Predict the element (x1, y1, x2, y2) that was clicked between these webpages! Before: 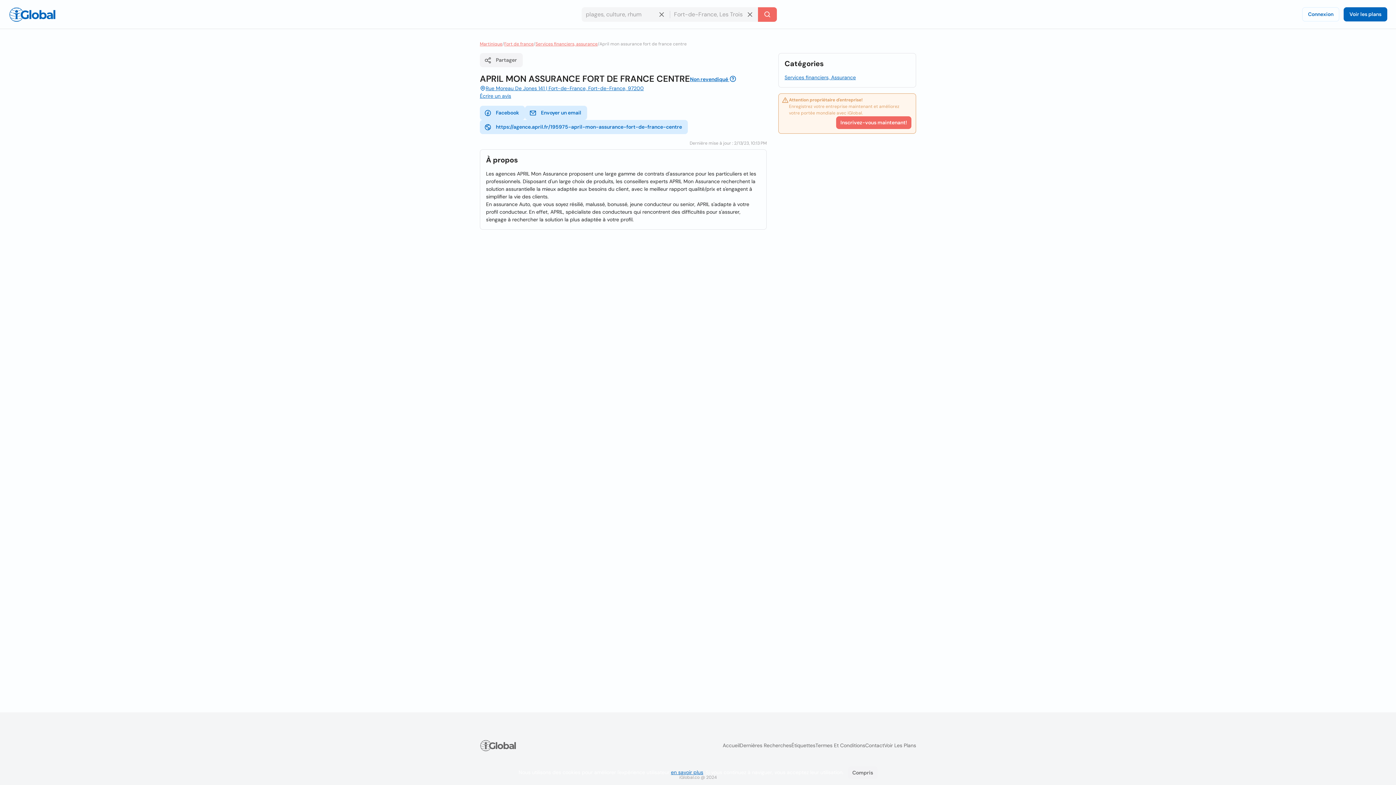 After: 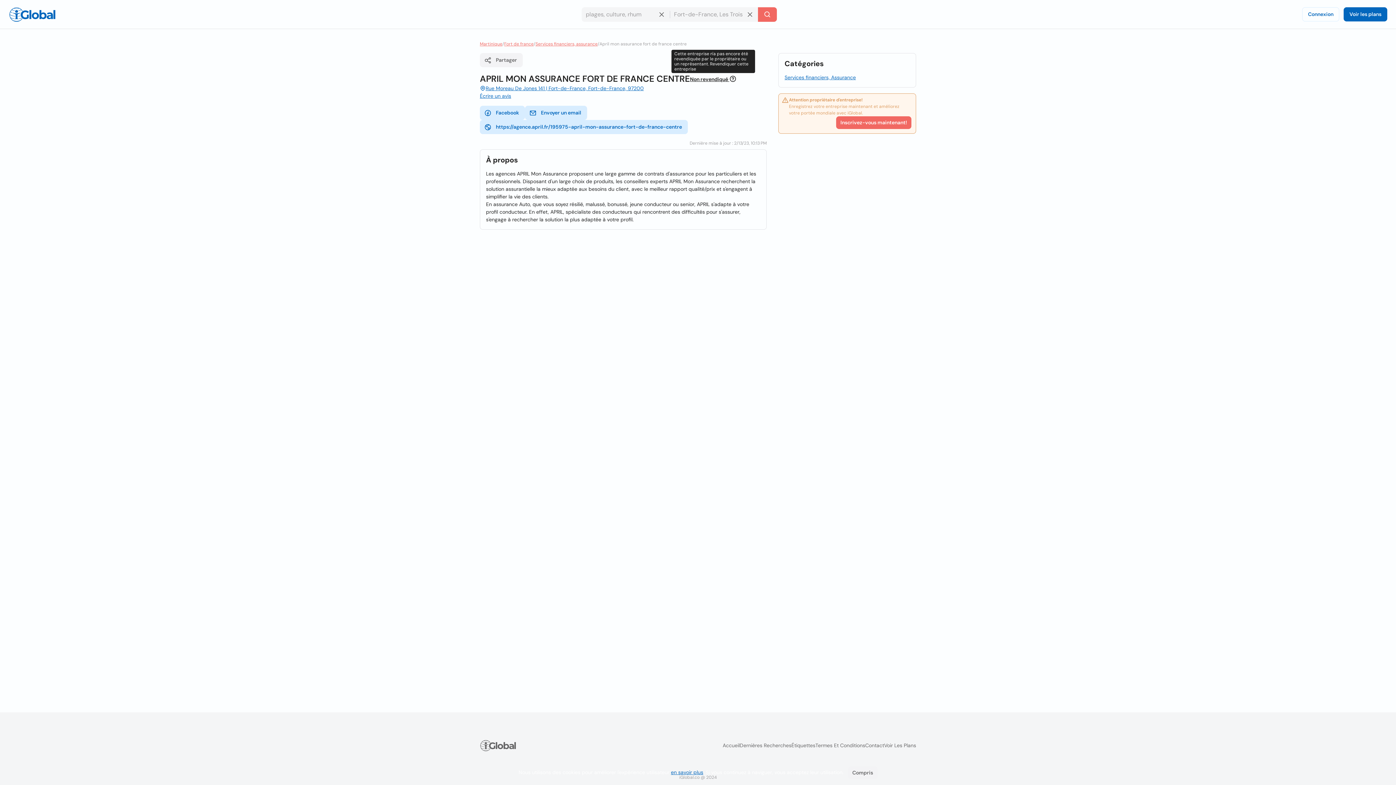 Action: bbox: (690, 76, 736, 82) label: Non revendiqué 